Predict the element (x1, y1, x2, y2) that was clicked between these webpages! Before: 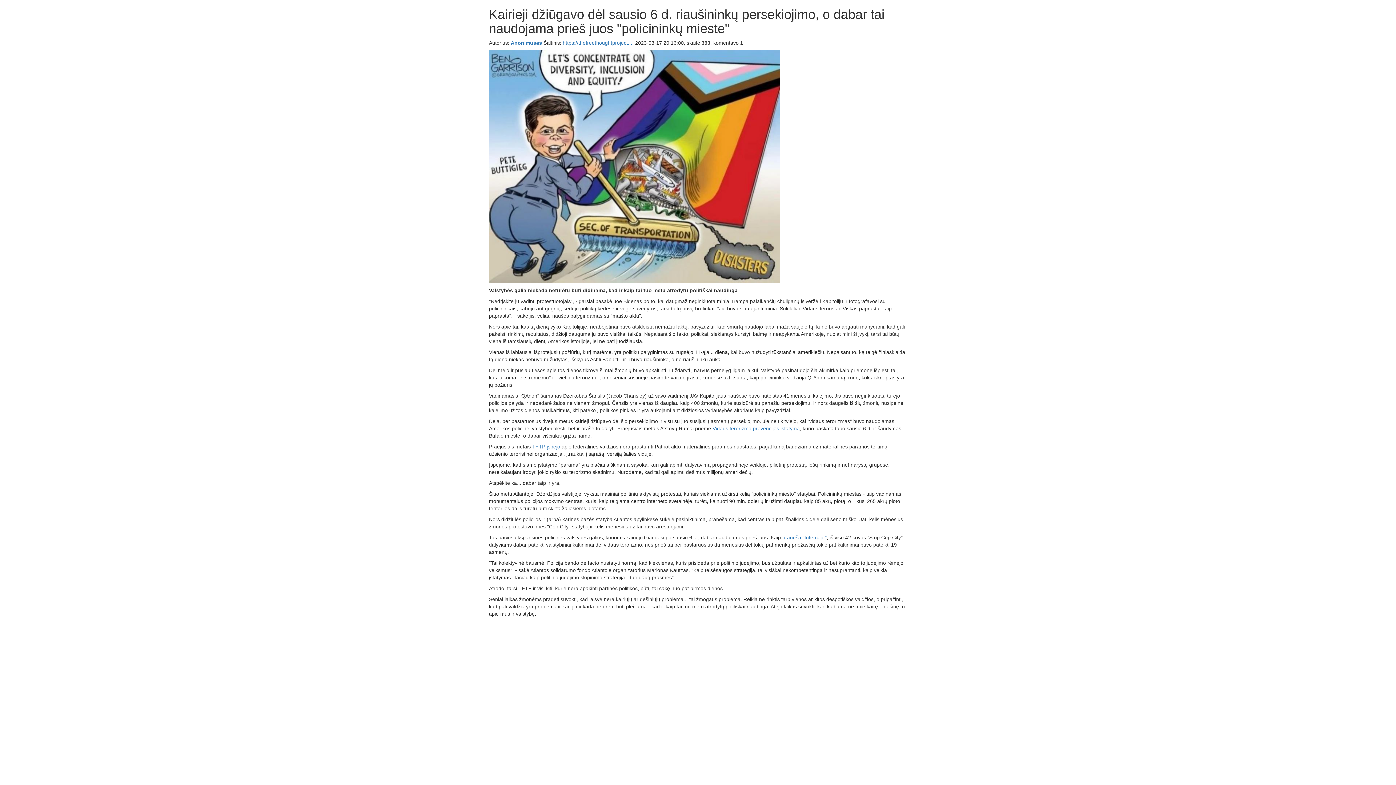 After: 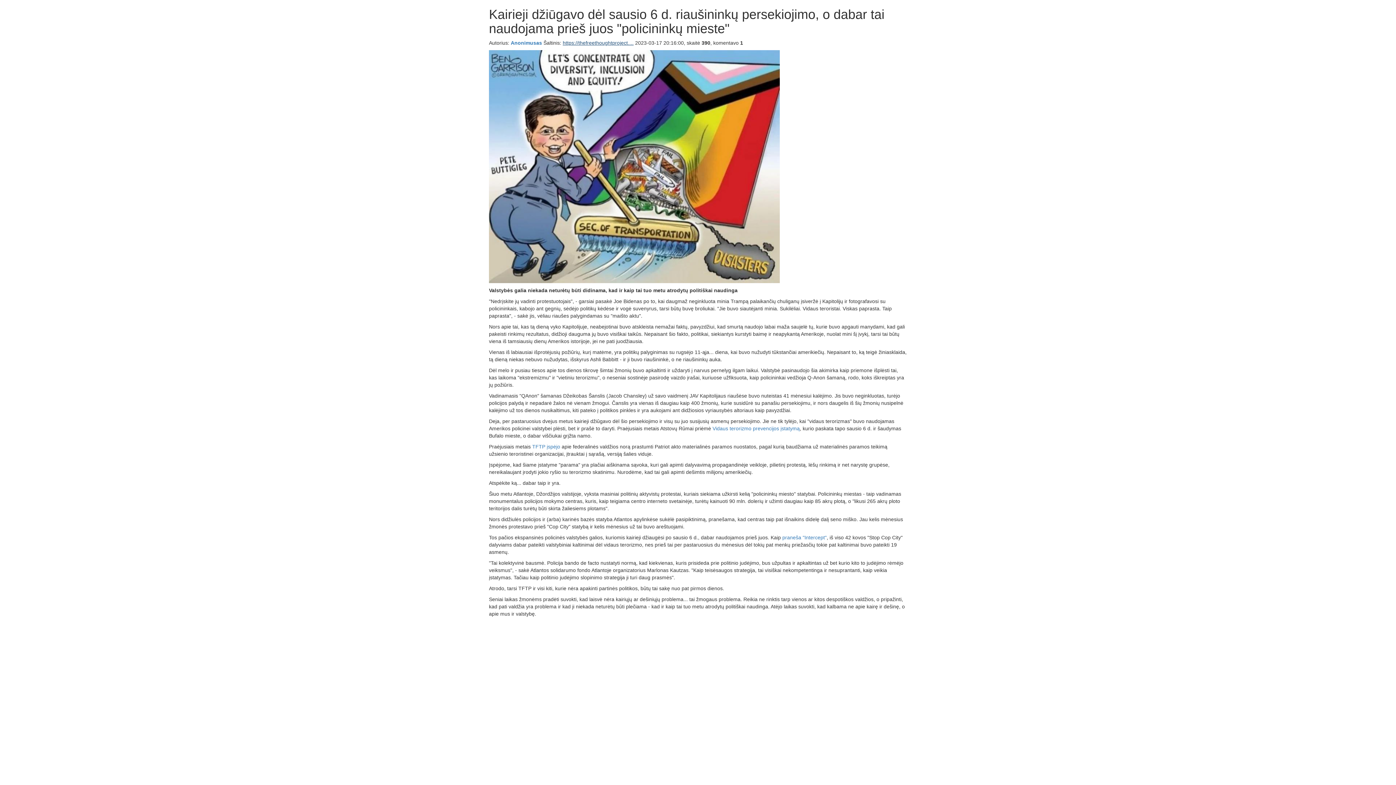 Action: label: https://thefreethoughtproject.... bbox: (562, 40, 633, 45)